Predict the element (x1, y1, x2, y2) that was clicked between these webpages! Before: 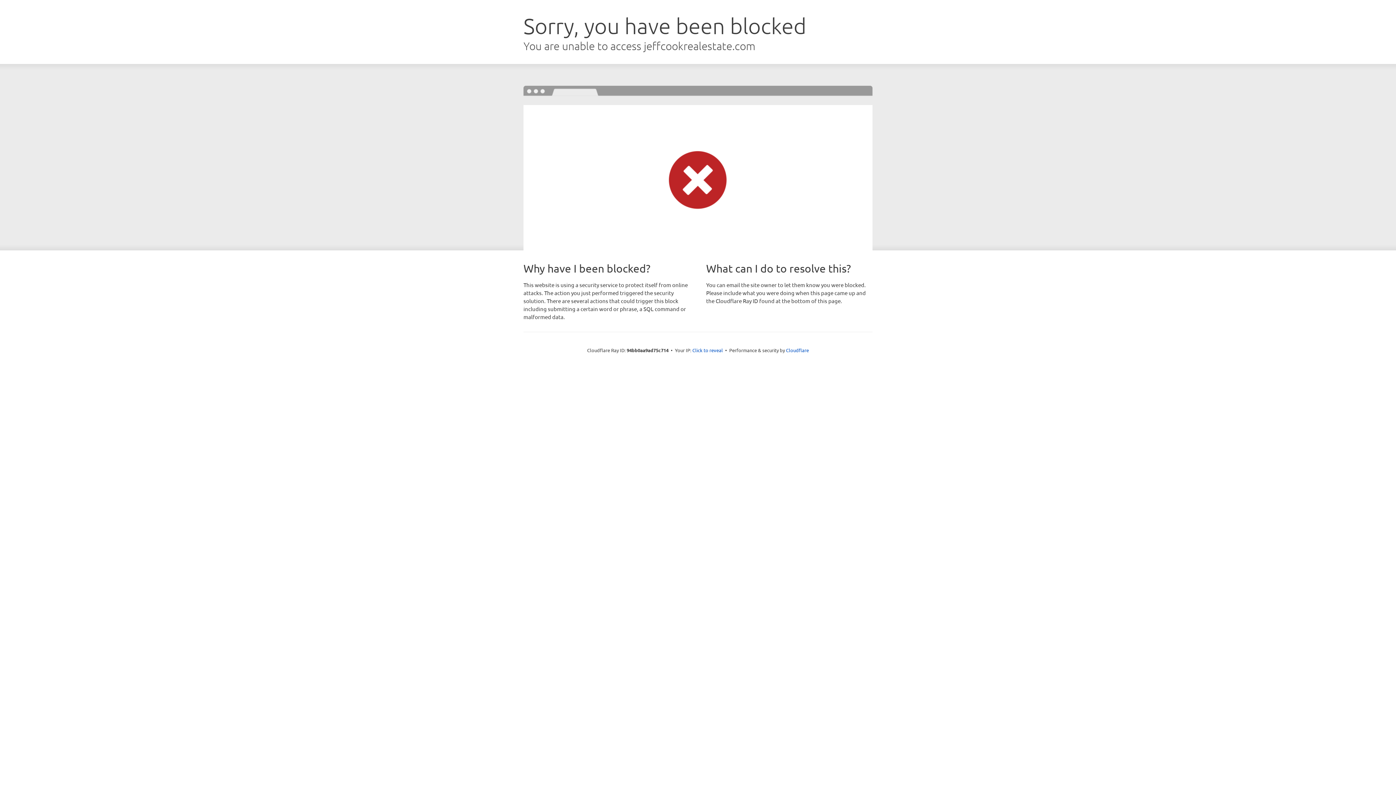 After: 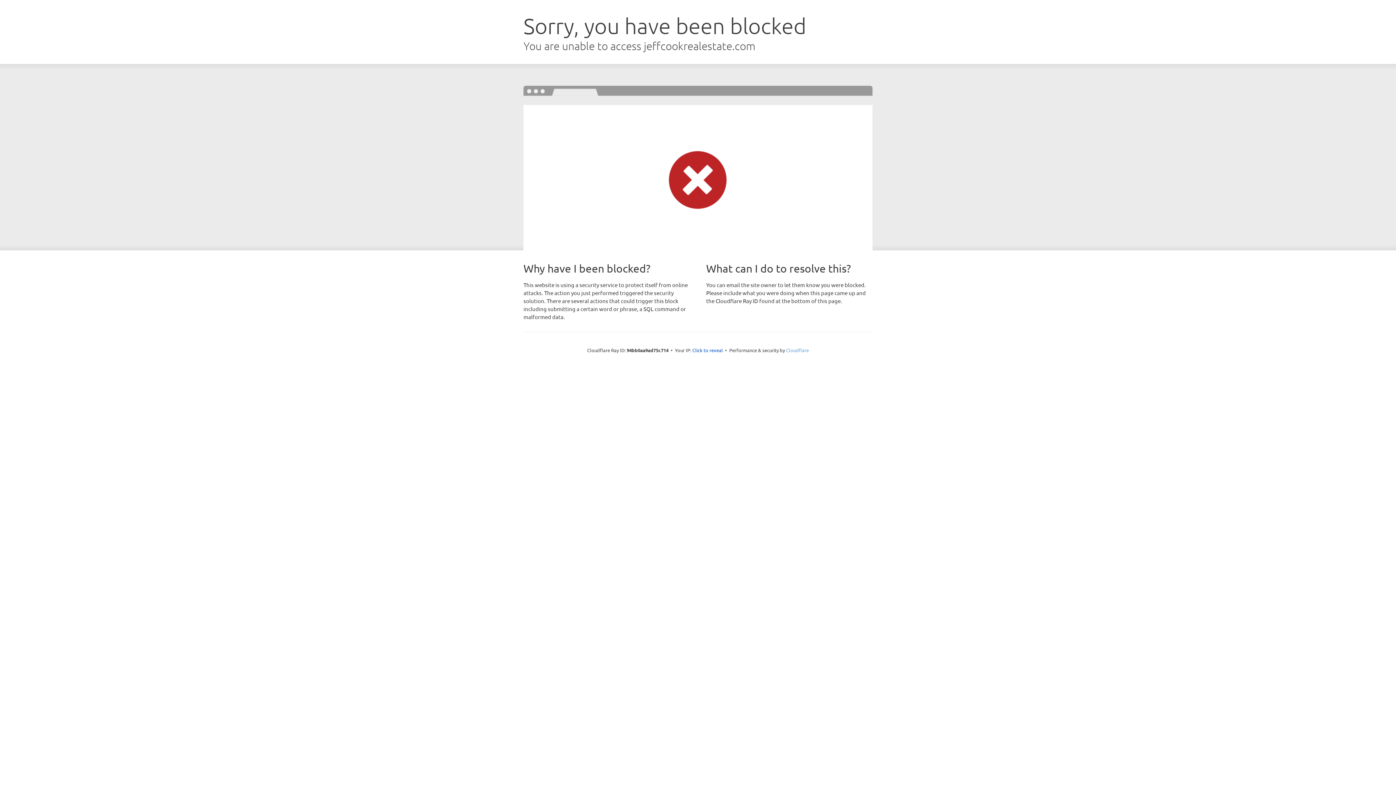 Action: label: Cloudflare bbox: (786, 347, 809, 353)